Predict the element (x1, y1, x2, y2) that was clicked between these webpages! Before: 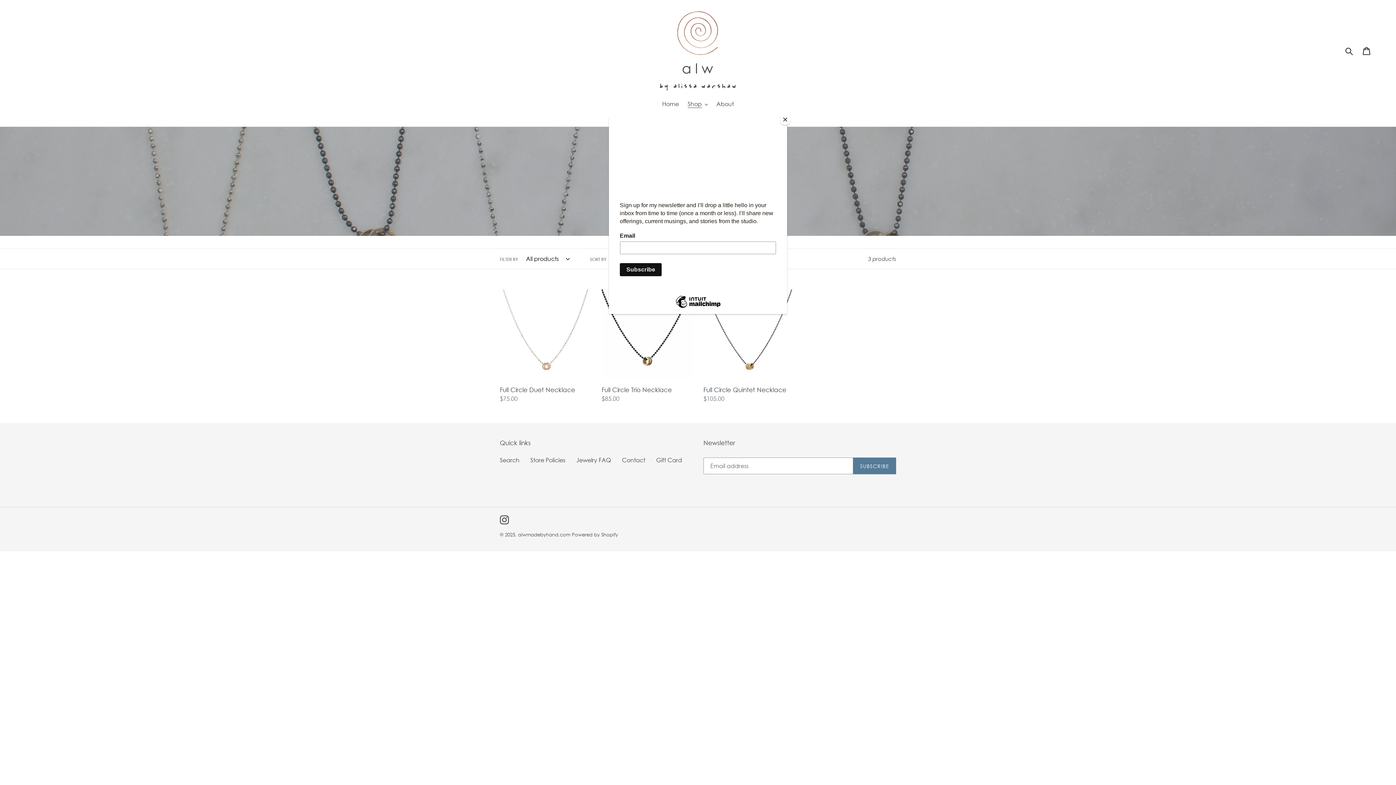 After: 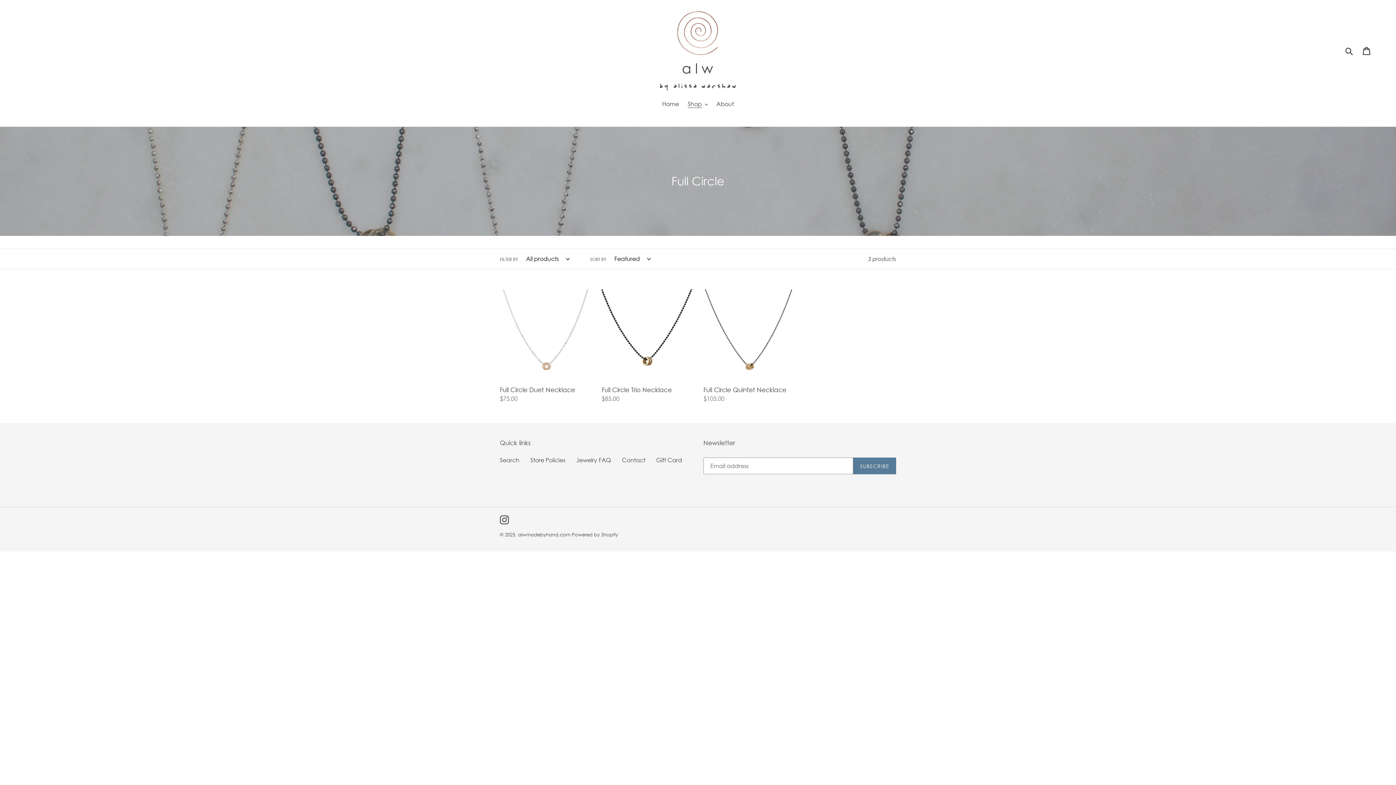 Action: label: Close bbox: (780, 114, 790, 125)